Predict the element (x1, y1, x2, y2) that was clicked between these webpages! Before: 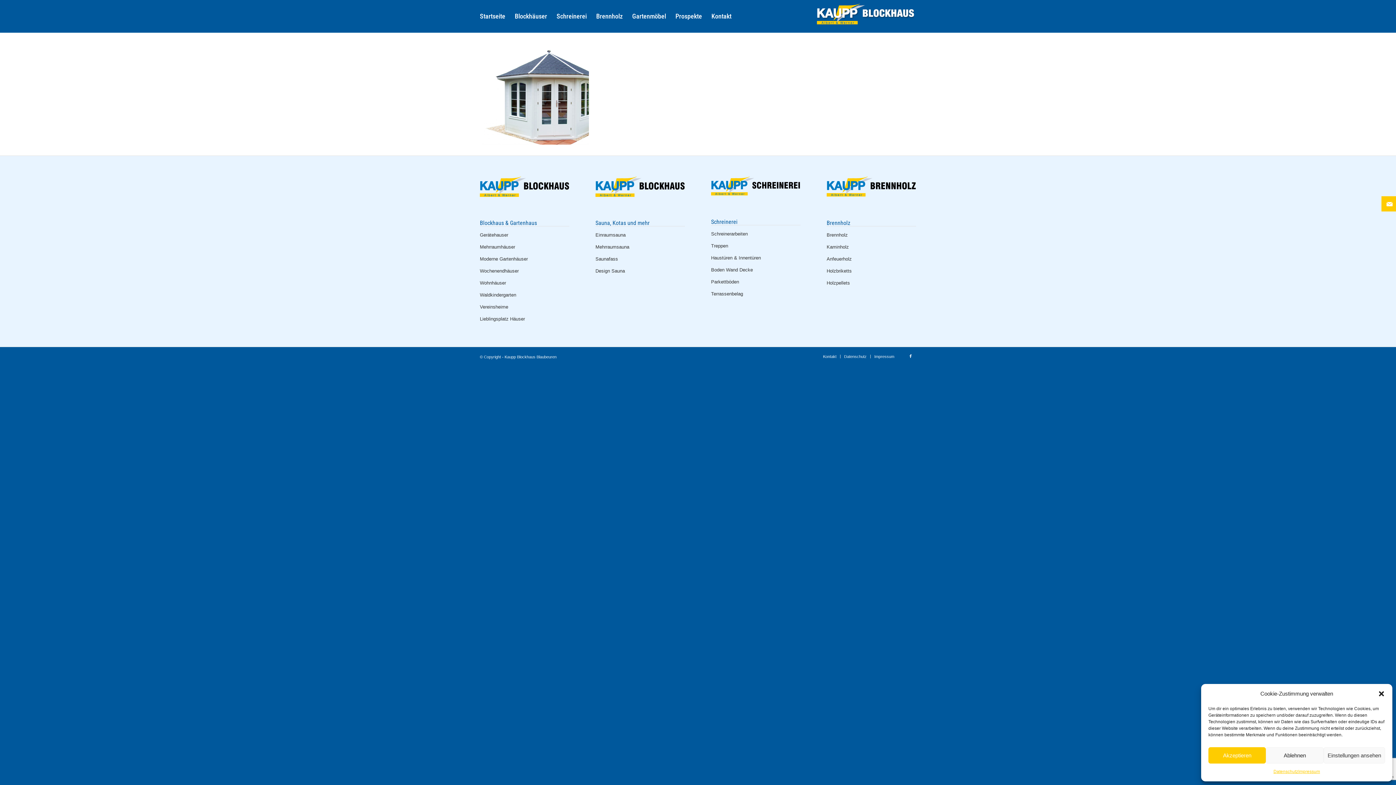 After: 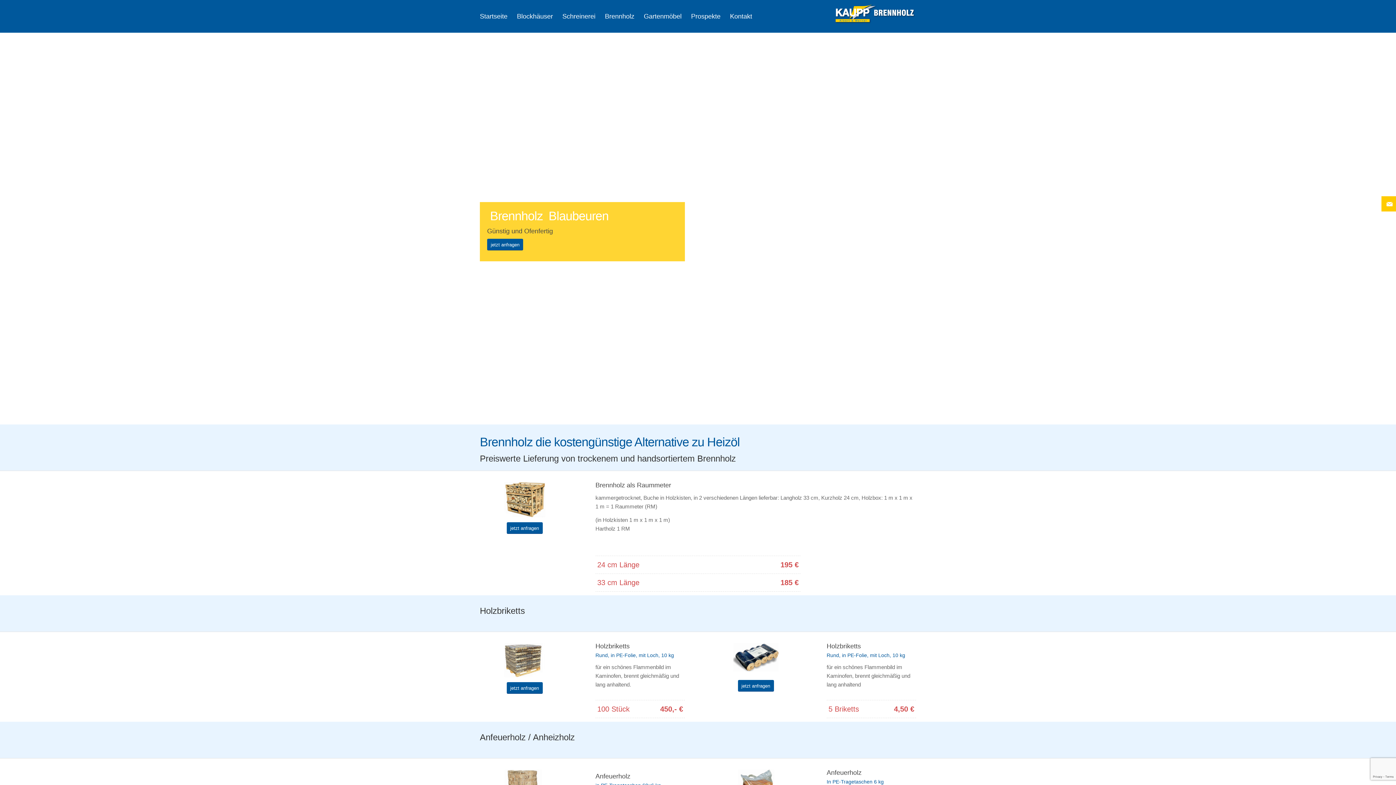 Action: label: Kaminholz bbox: (826, 241, 916, 253)